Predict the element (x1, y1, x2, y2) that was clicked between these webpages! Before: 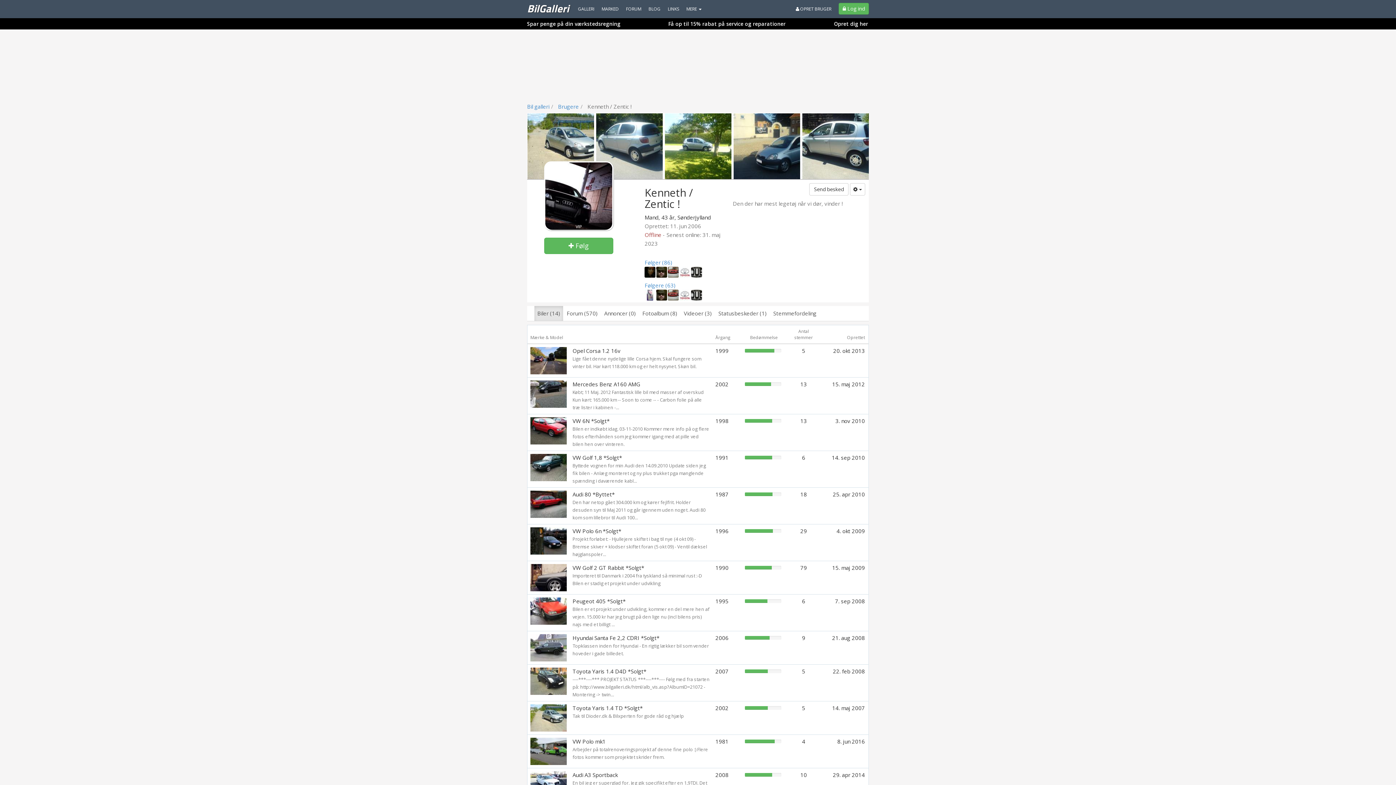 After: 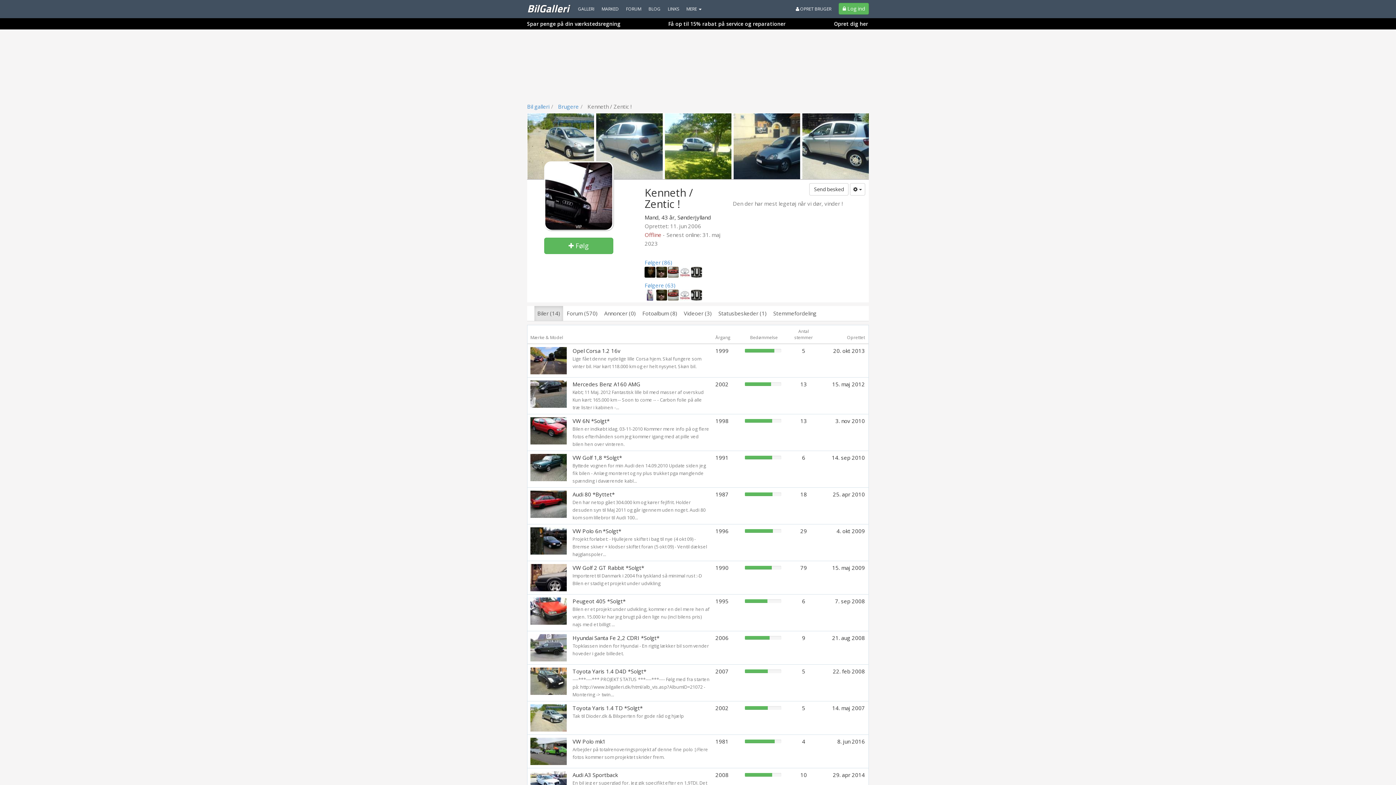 Action: label: Spar penge på din værkstedsregning bbox: (527, 20, 620, 27)